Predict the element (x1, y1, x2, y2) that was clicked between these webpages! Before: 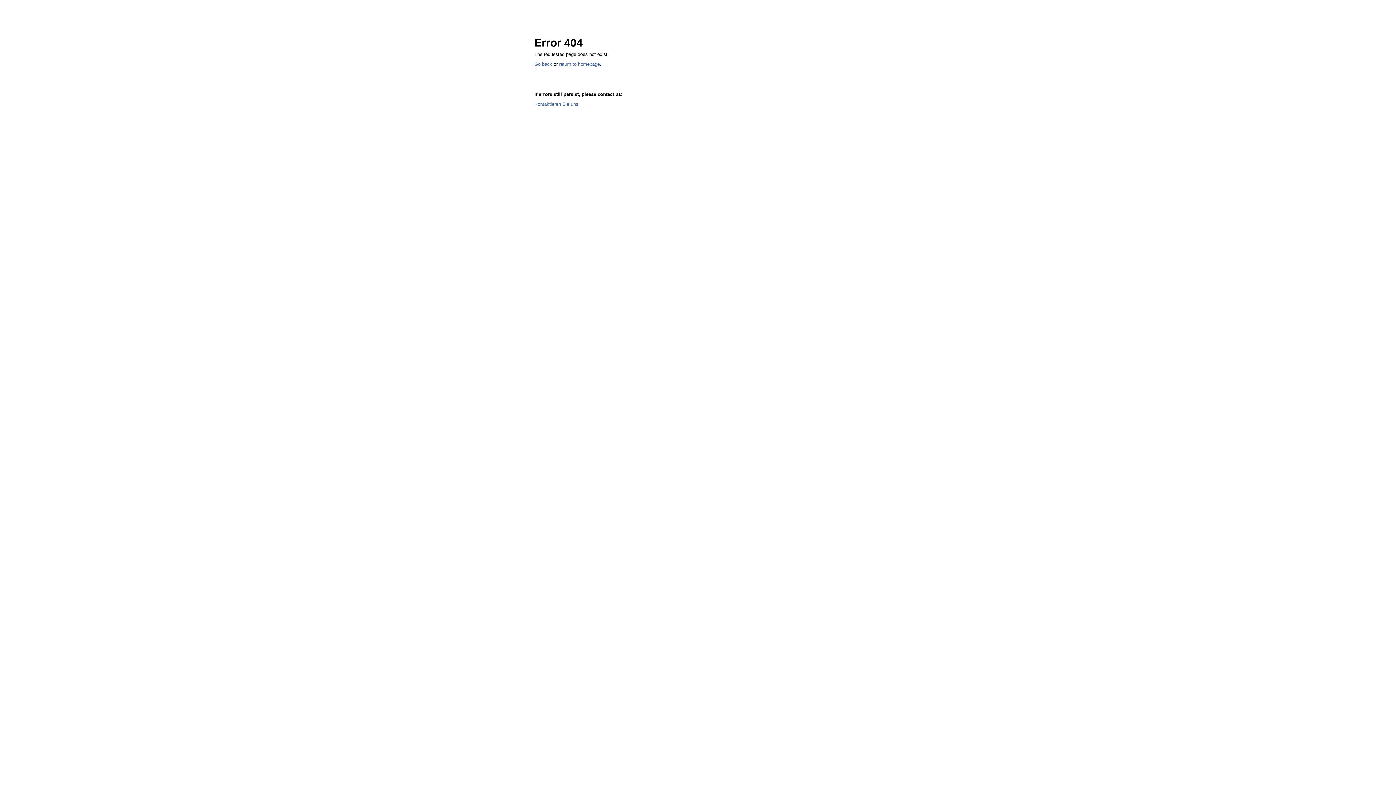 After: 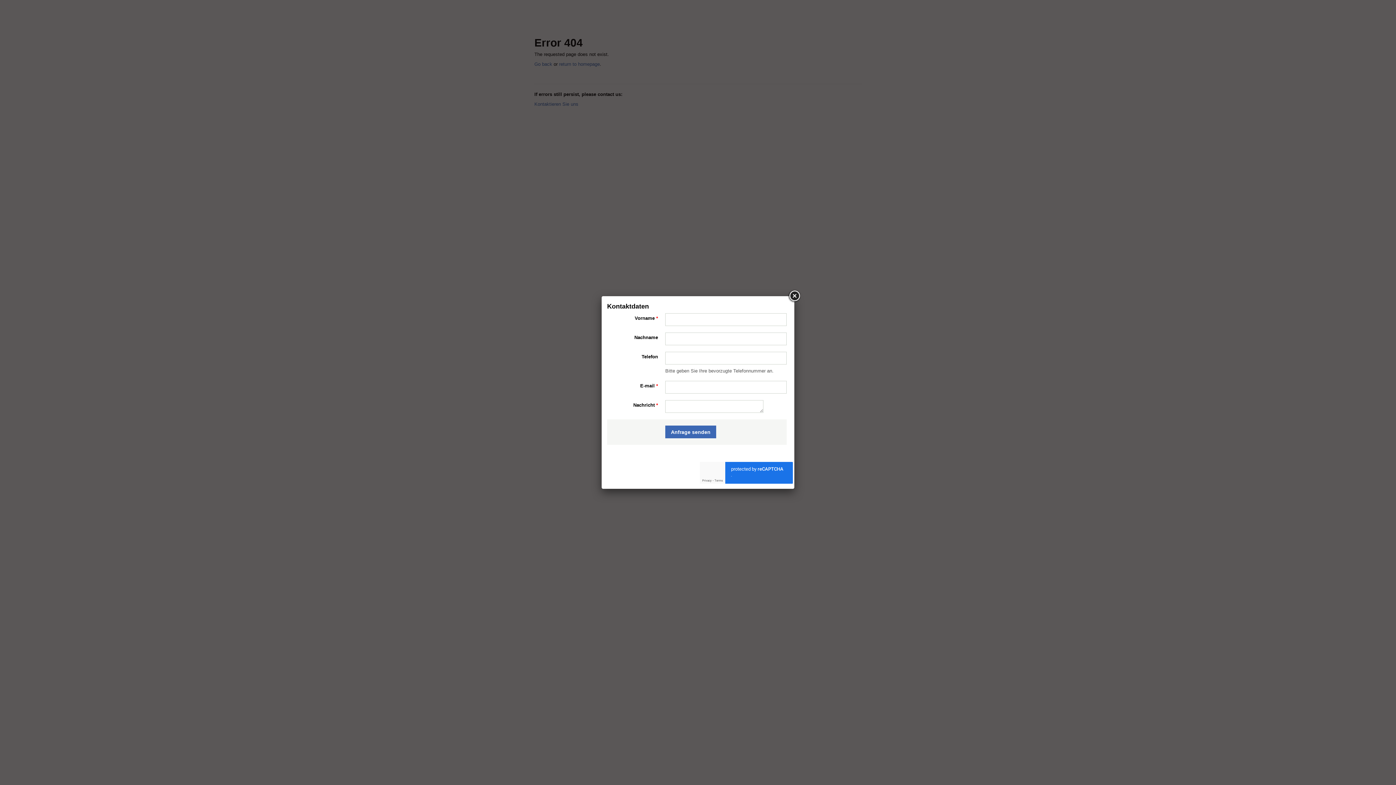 Action: bbox: (534, 101, 578, 106) label: Kontaktieren Sie uns